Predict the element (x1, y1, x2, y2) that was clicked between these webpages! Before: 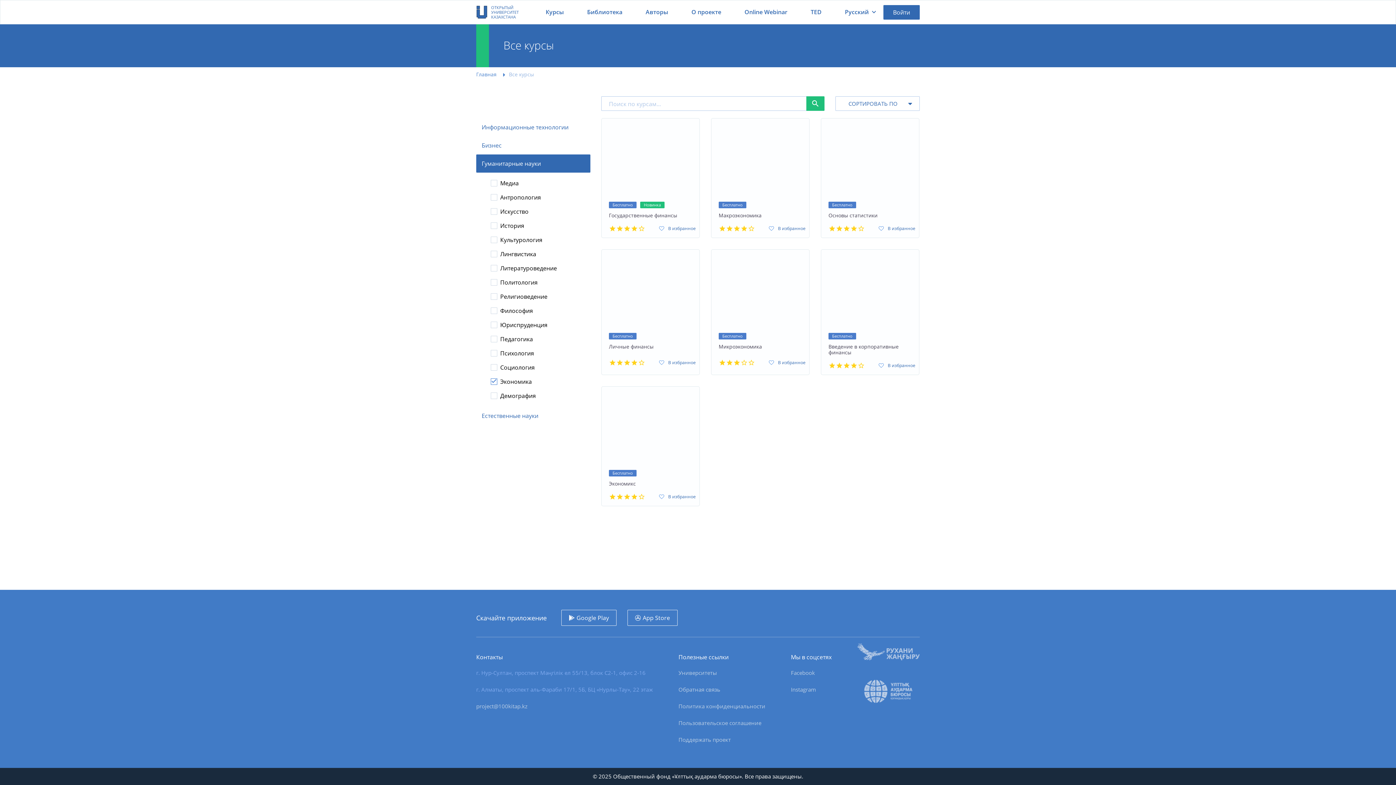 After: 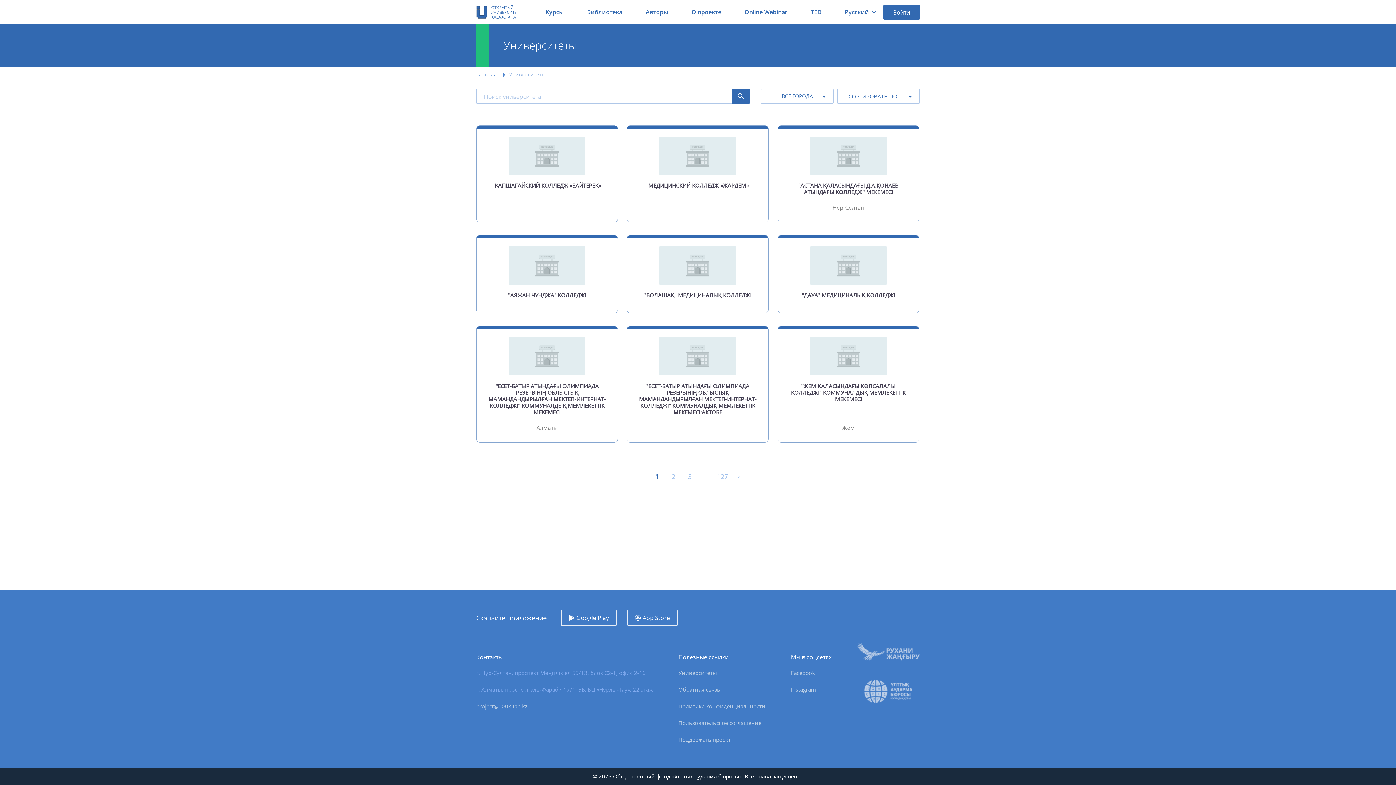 Action: label: Университеты bbox: (678, 669, 717, 676)